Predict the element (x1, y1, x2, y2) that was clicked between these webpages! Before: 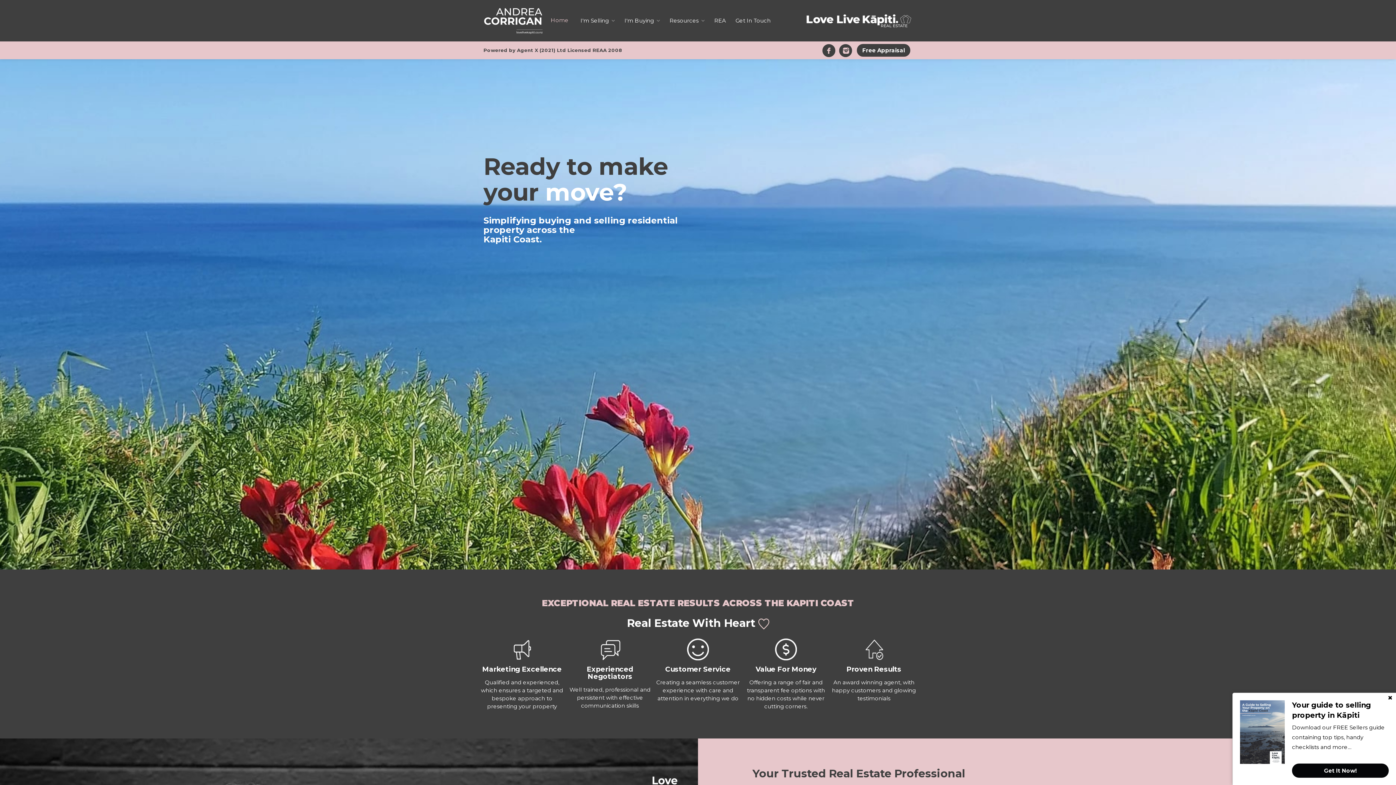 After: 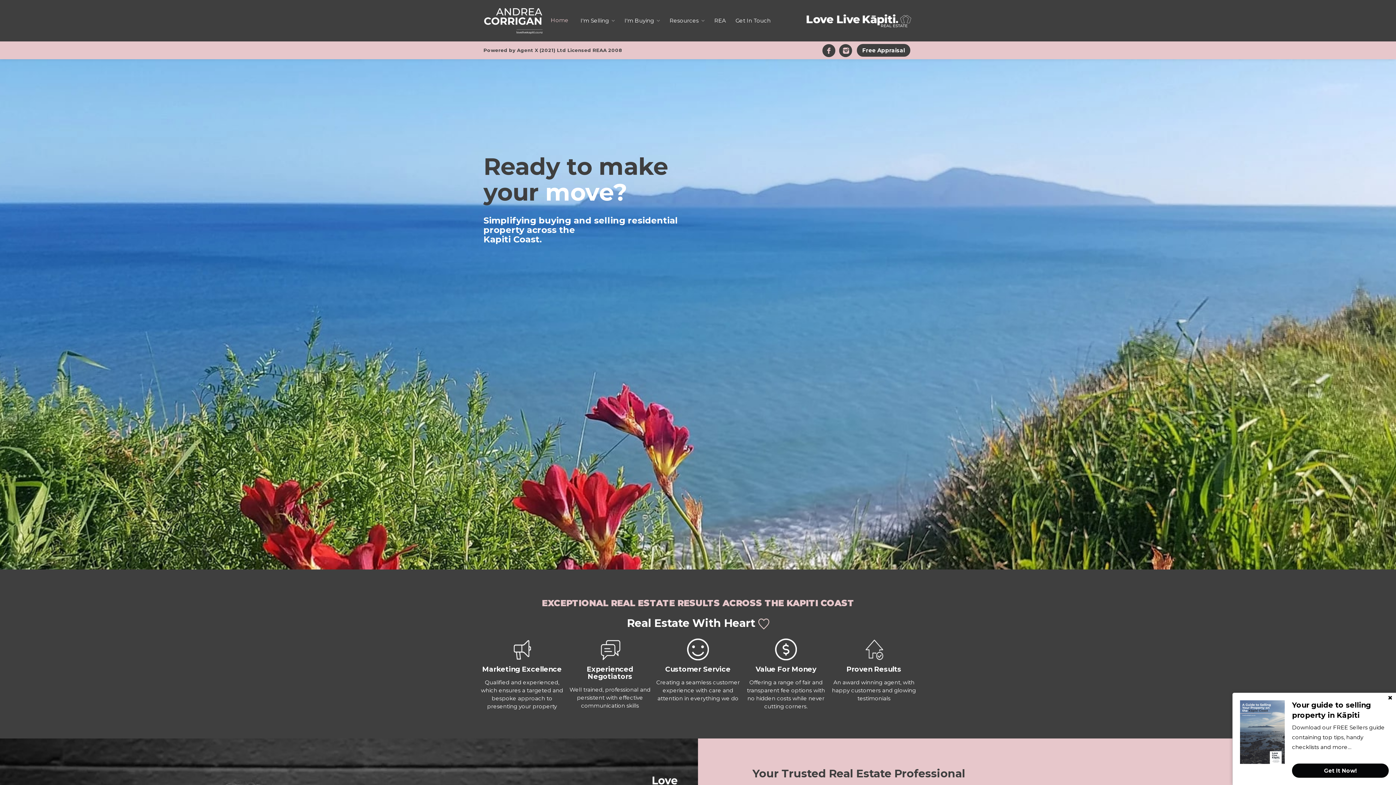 Action: bbox: (805, 16, 912, 23)